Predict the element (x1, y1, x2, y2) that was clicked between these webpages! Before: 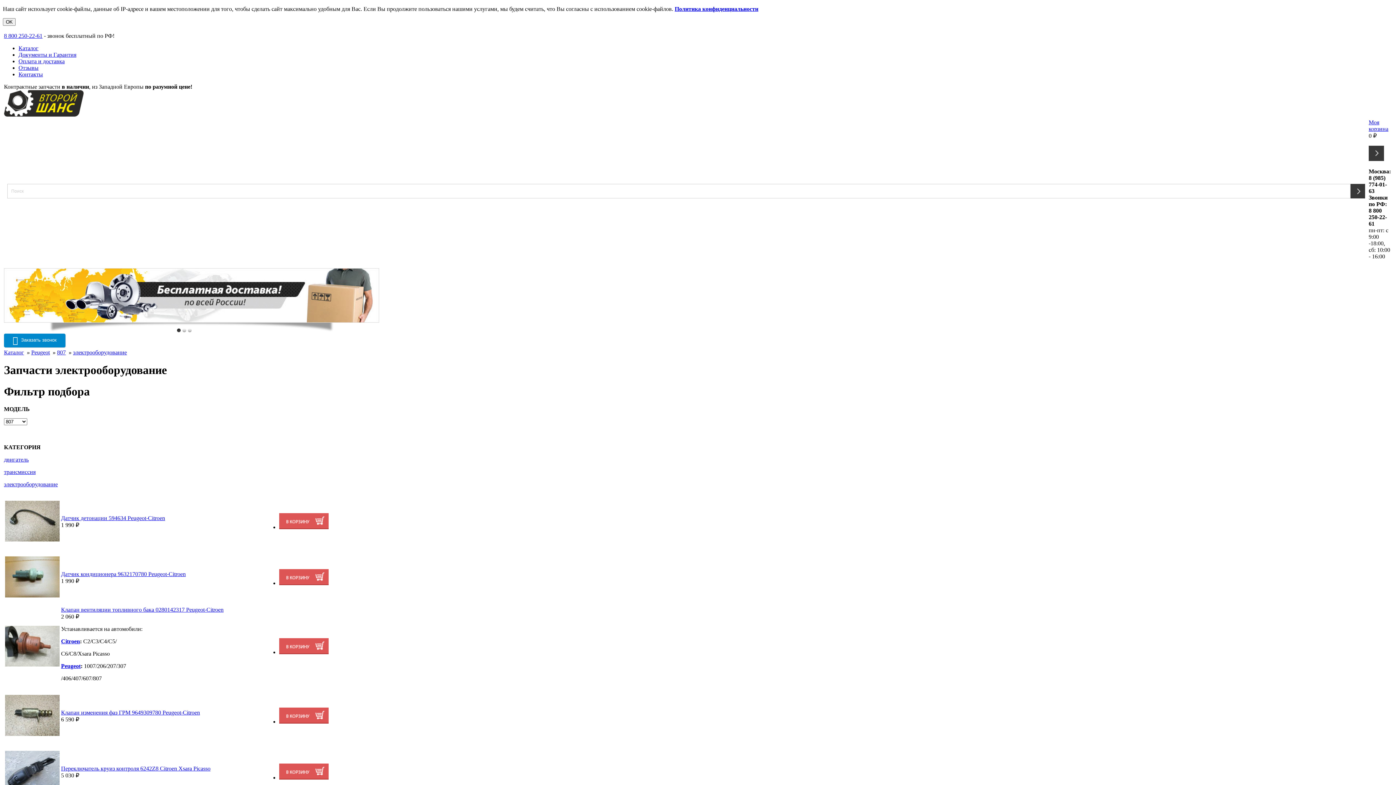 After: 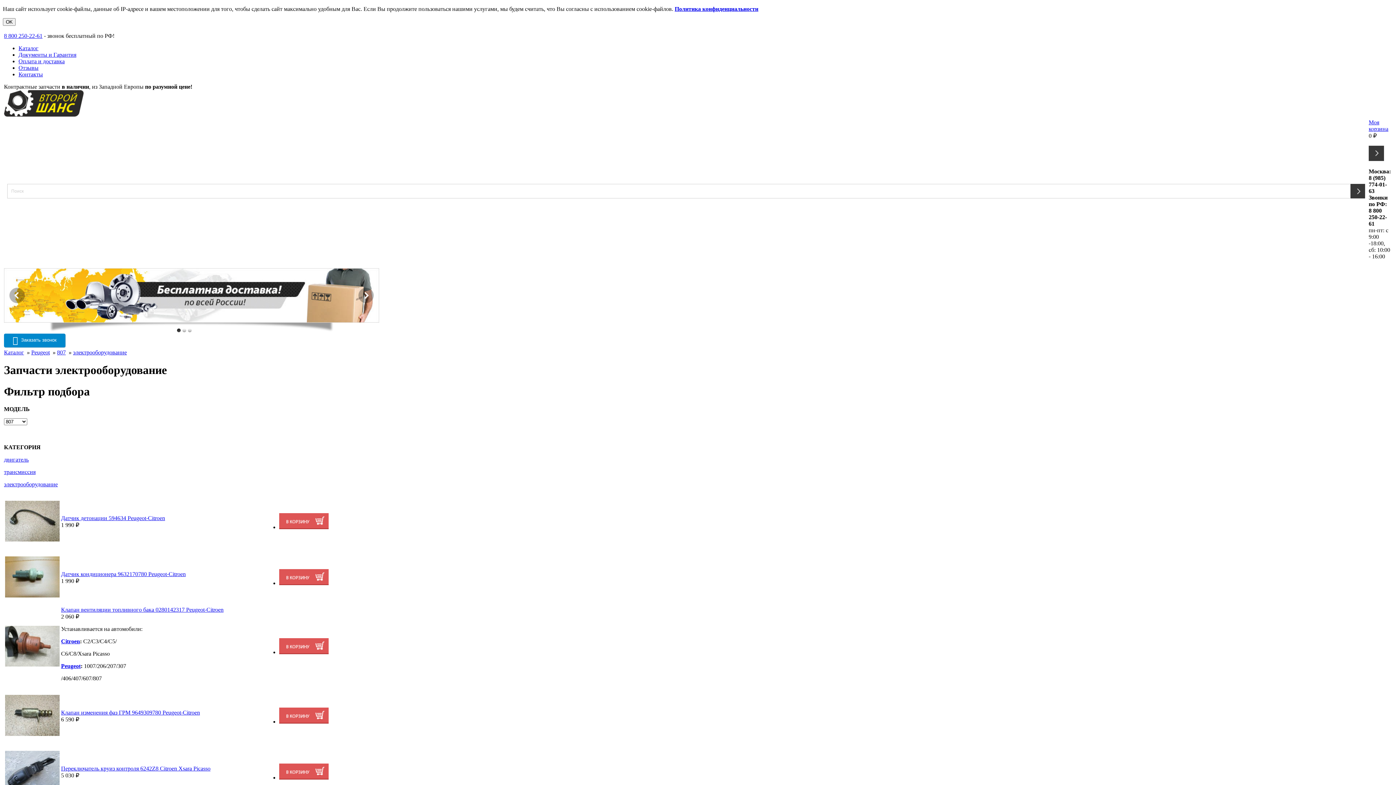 Action: label: 2 bbox: (188, 328, 191, 332)